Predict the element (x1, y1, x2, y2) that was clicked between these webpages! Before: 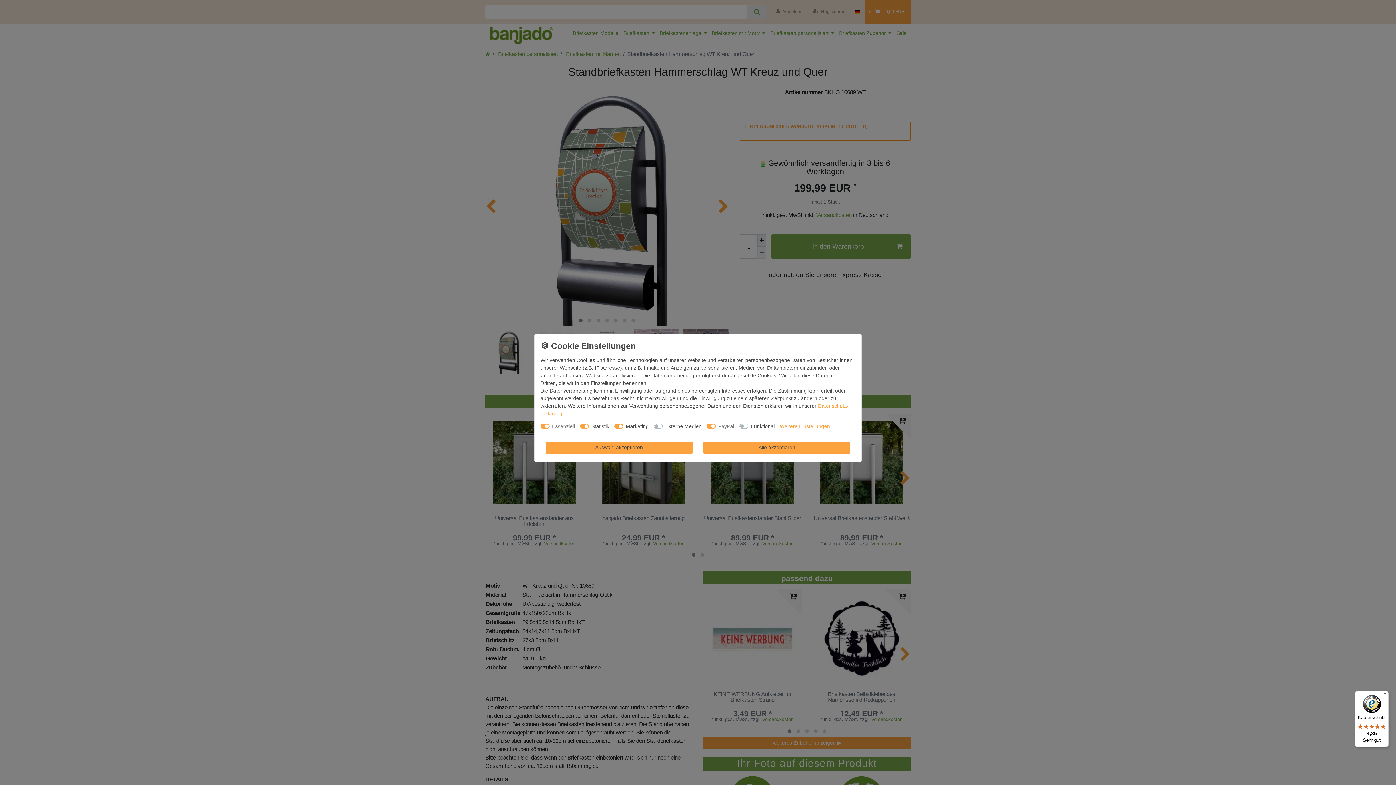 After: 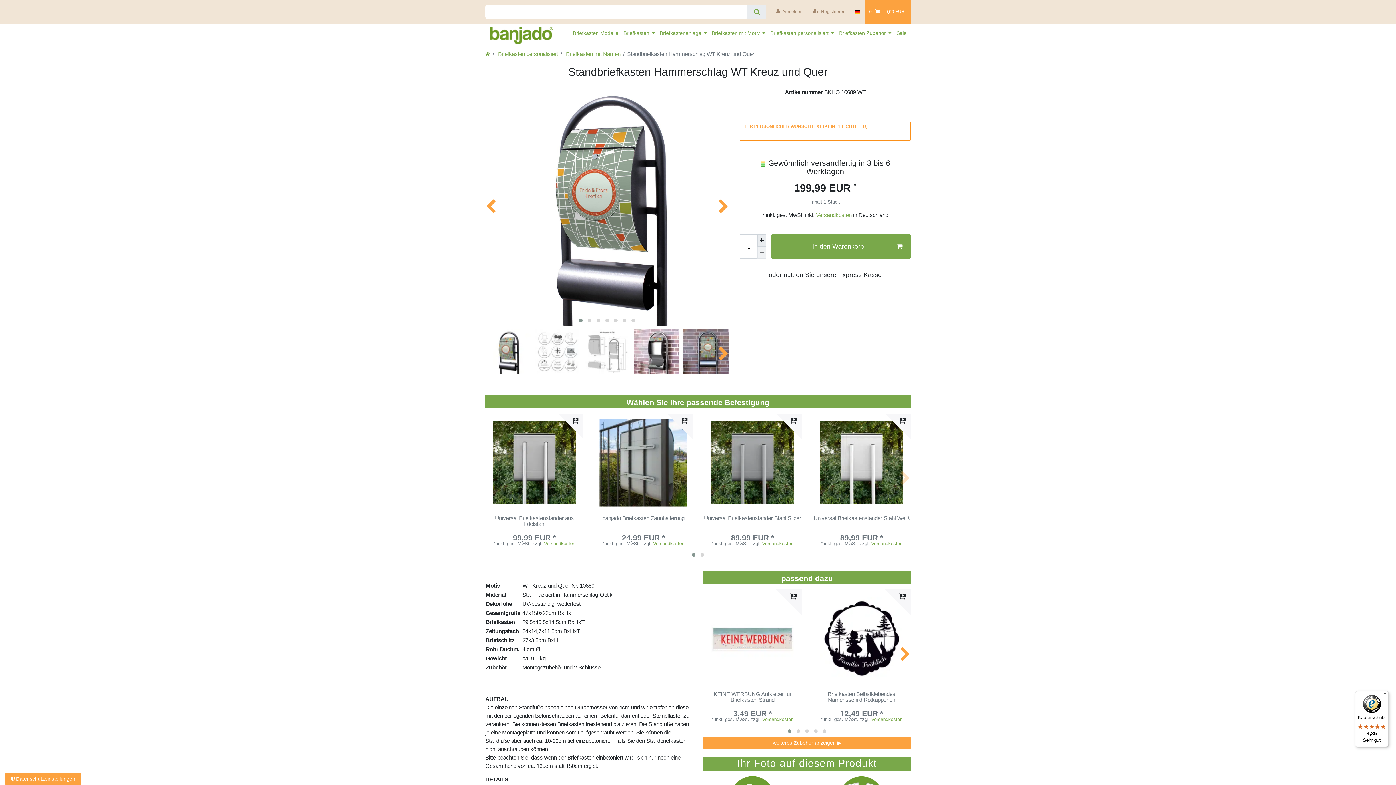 Action: bbox: (545, 441, 692, 453) label: Auswahl akzeptieren